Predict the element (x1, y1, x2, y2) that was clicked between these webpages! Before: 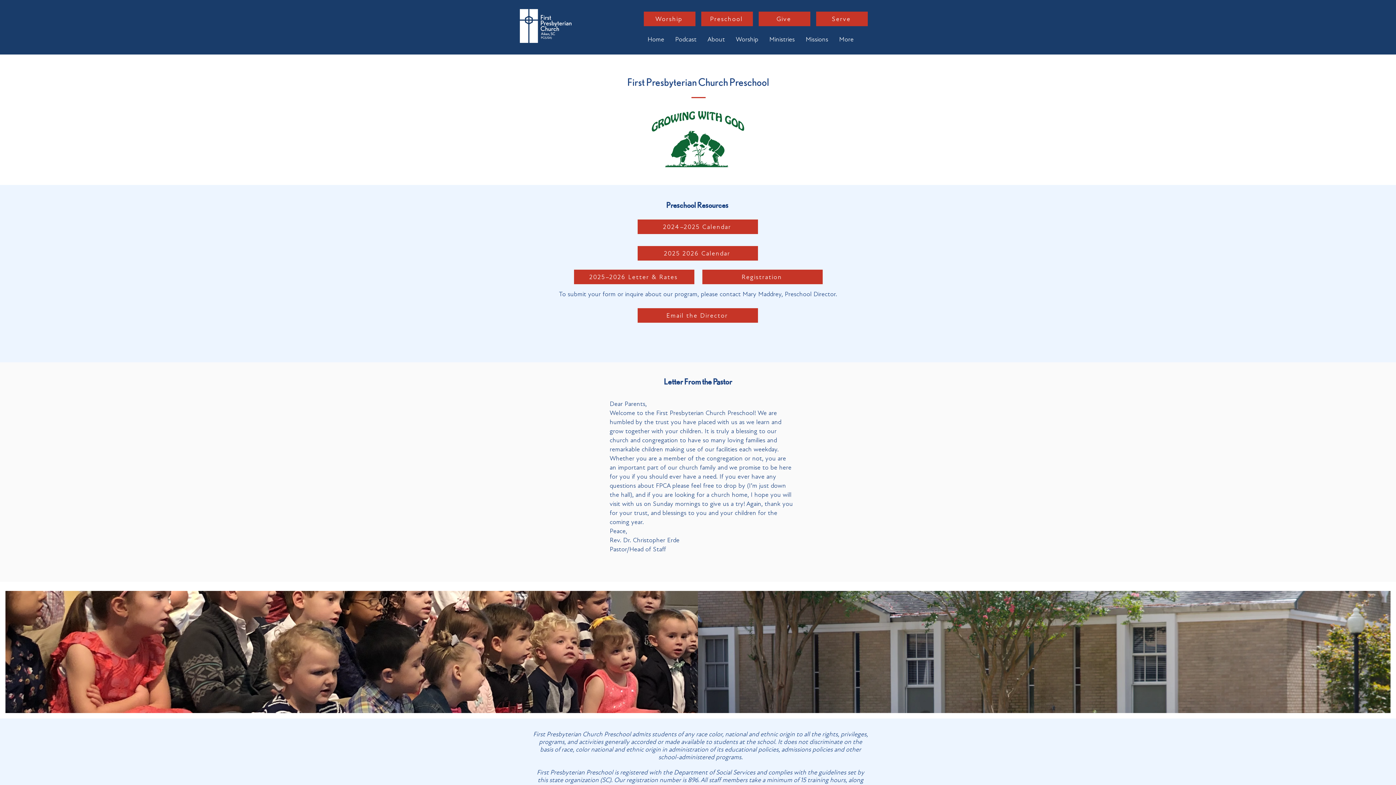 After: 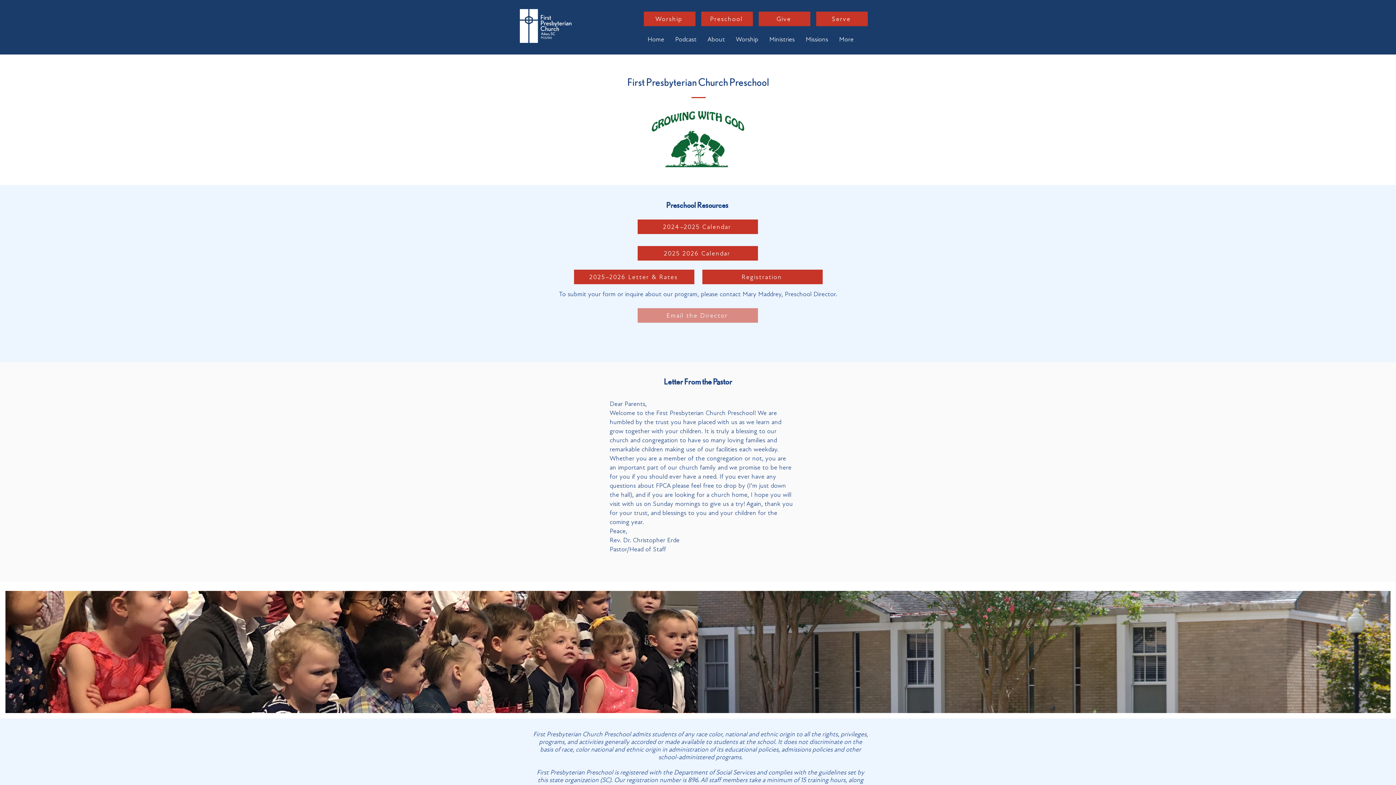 Action: label: Email the Director bbox: (637, 308, 758, 322)